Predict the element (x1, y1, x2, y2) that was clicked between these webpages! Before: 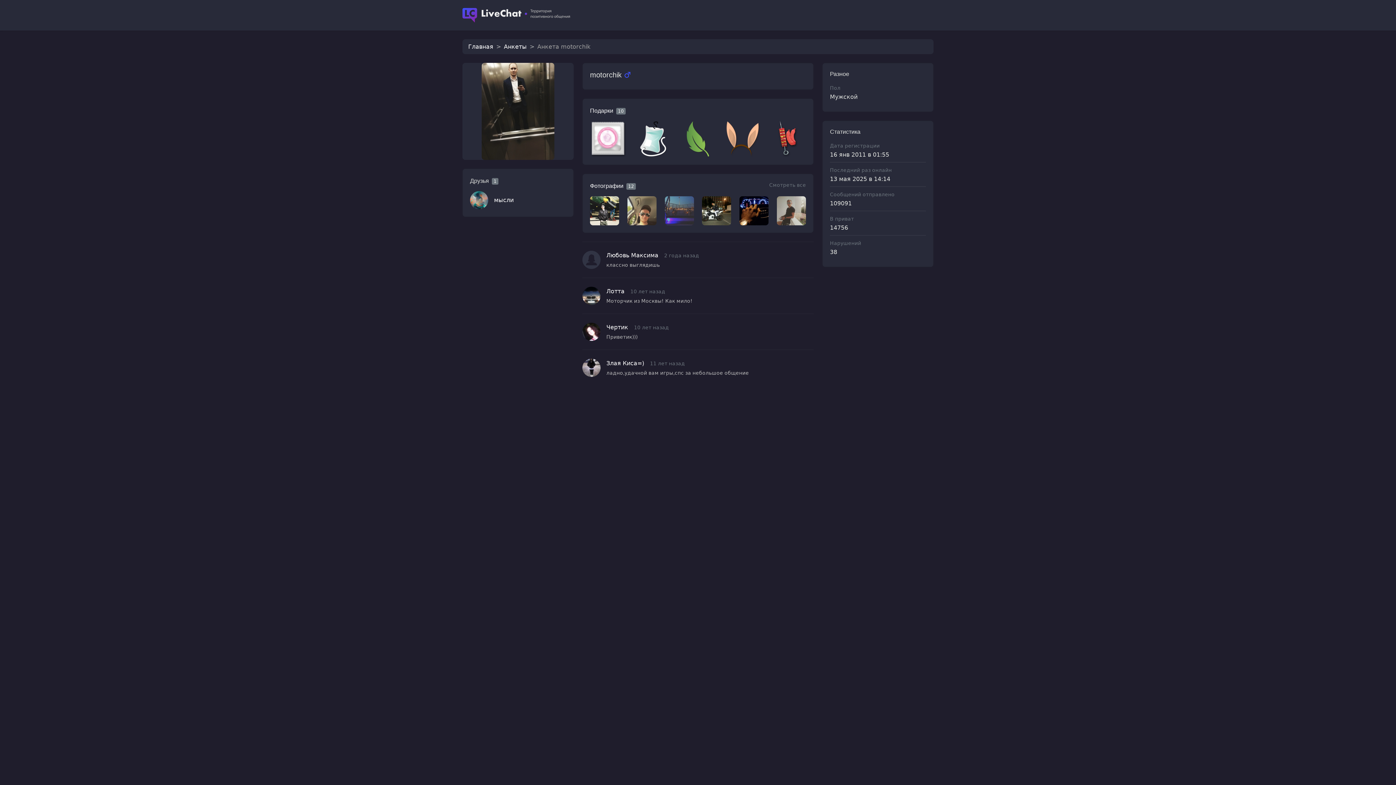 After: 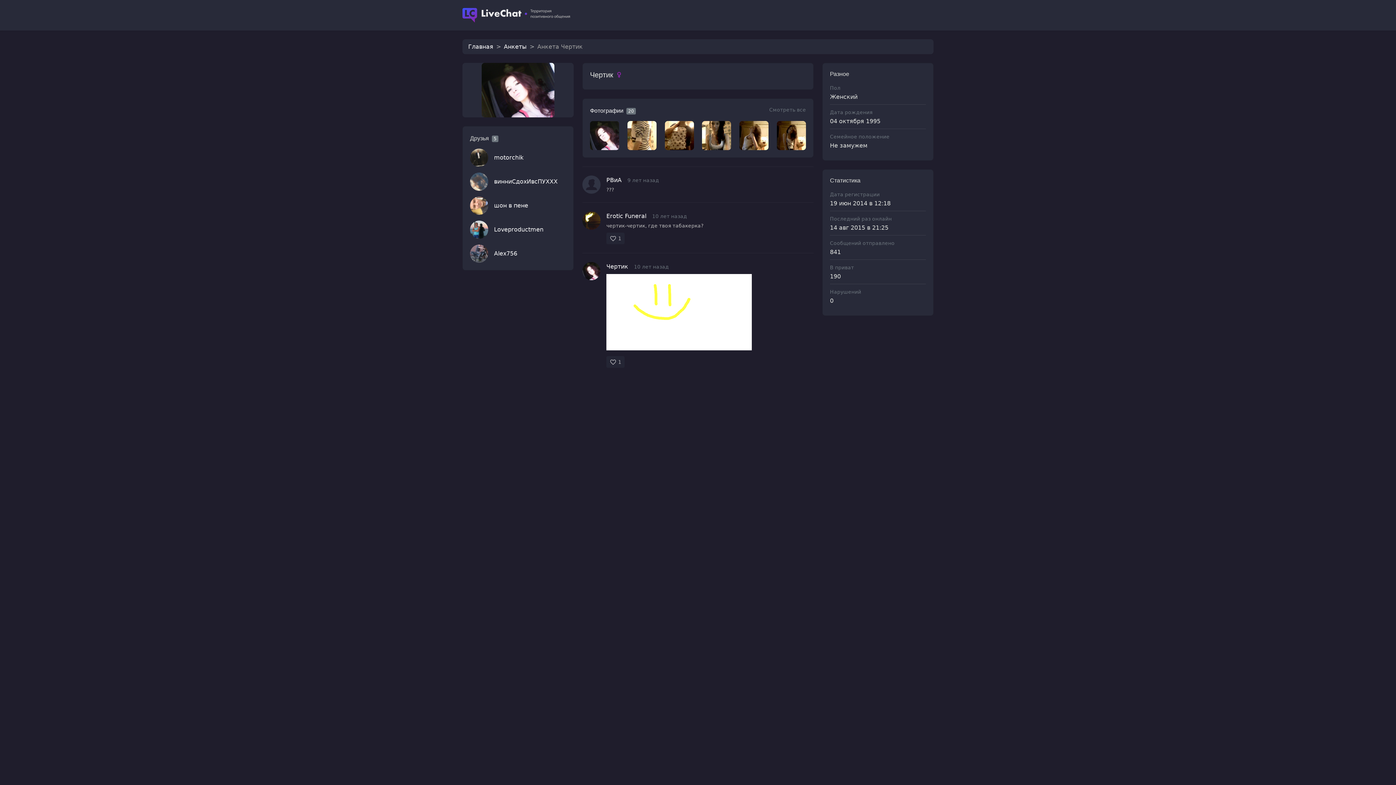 Action: bbox: (582, 322, 600, 340)